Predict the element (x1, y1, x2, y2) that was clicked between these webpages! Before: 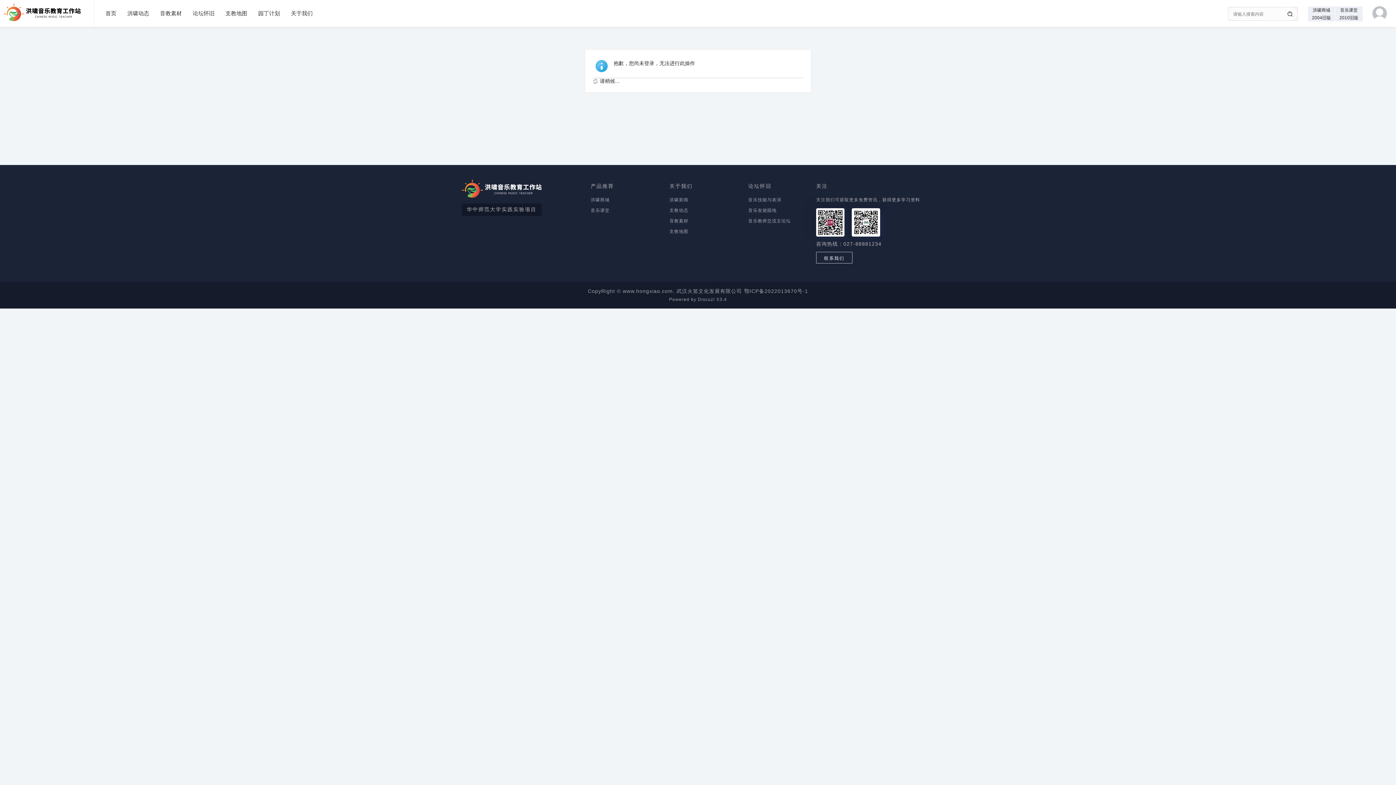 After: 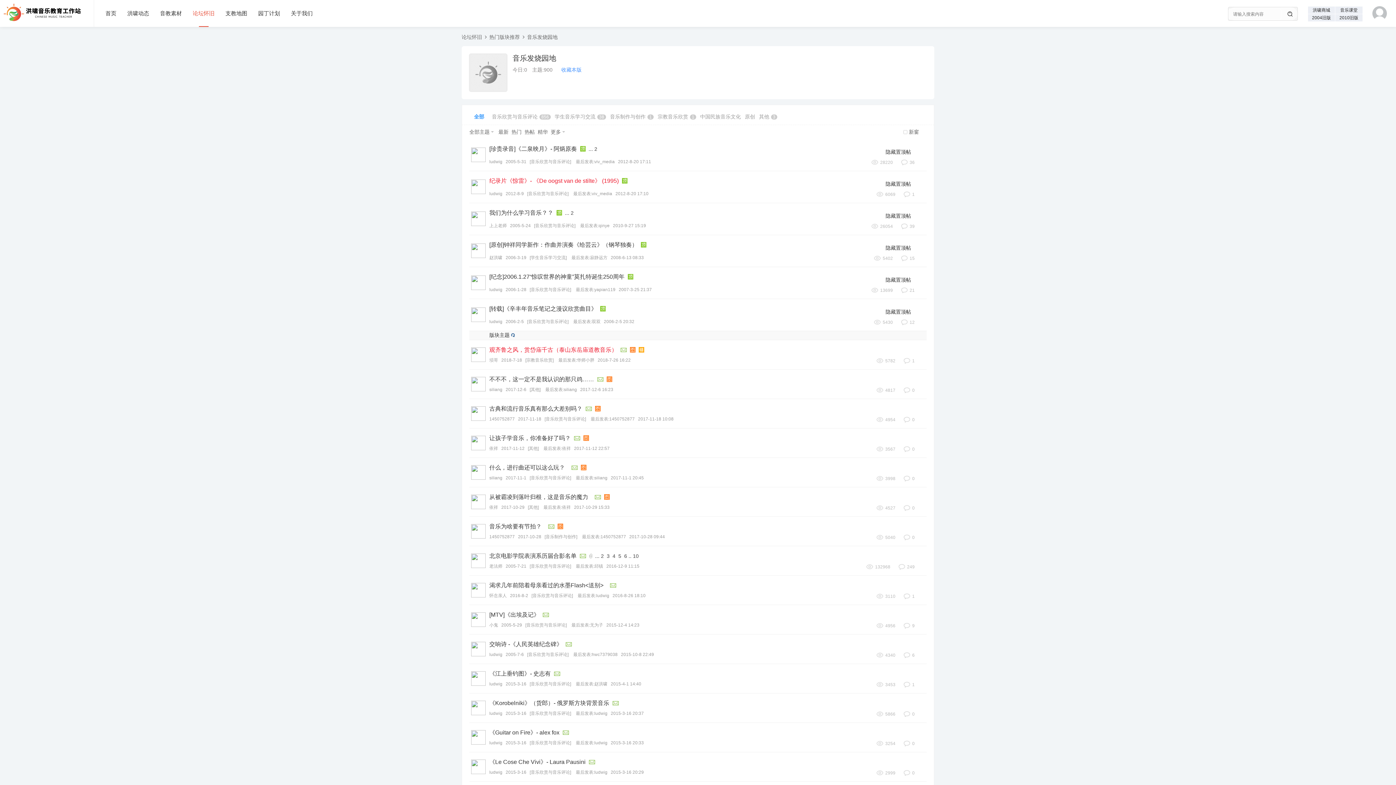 Action: bbox: (748, 207, 816, 213) label: 音乐发烧园地